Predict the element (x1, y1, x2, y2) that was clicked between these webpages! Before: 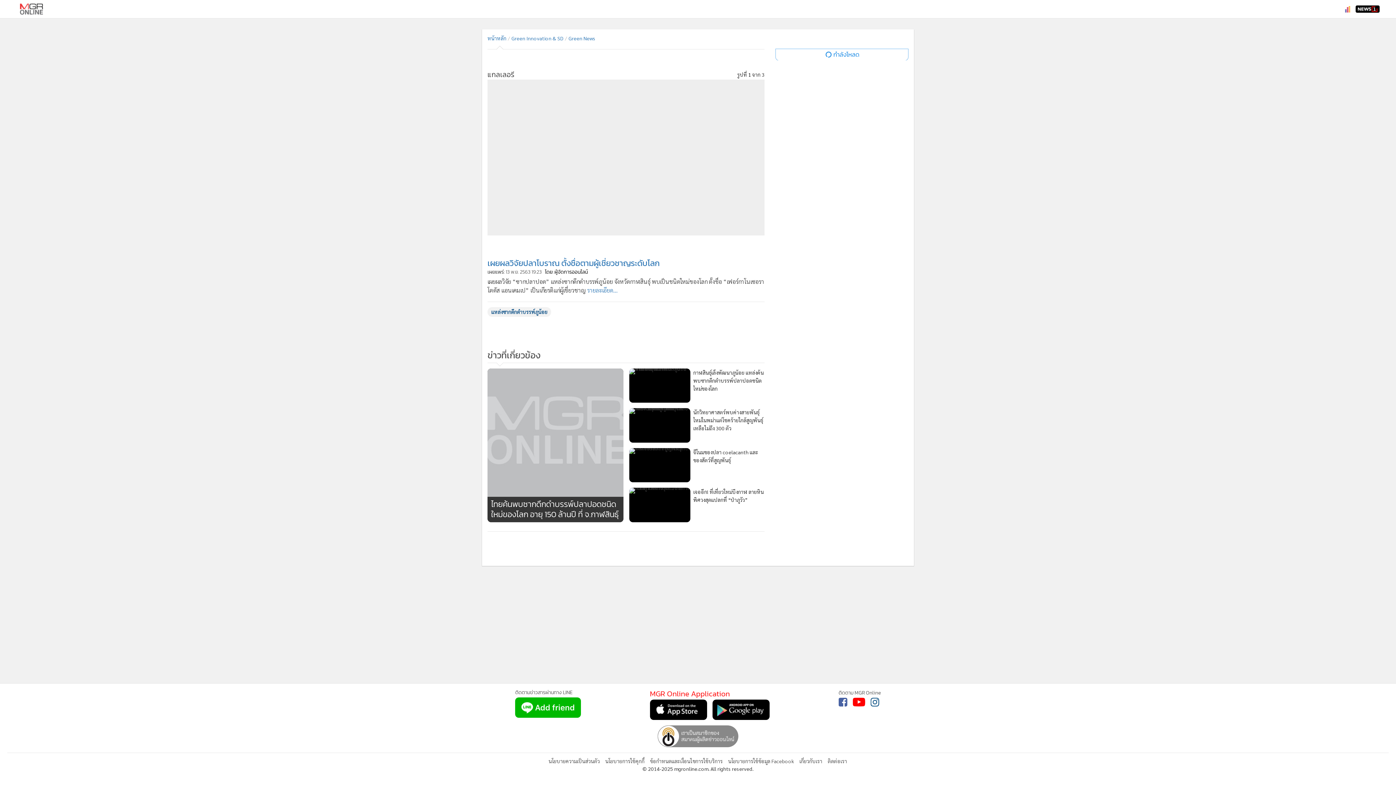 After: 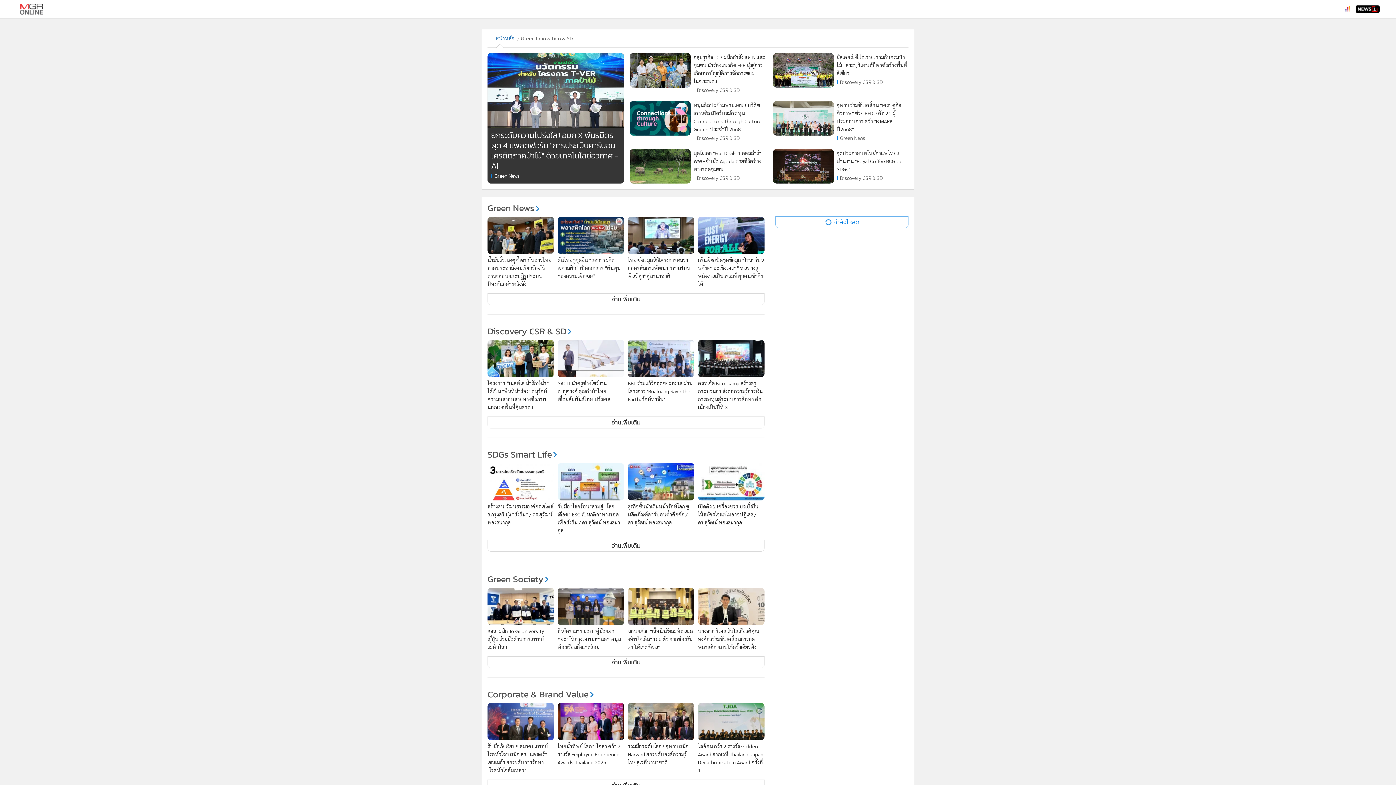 Action: label: Green Innovation & SD bbox: (511, 34, 563, 41)